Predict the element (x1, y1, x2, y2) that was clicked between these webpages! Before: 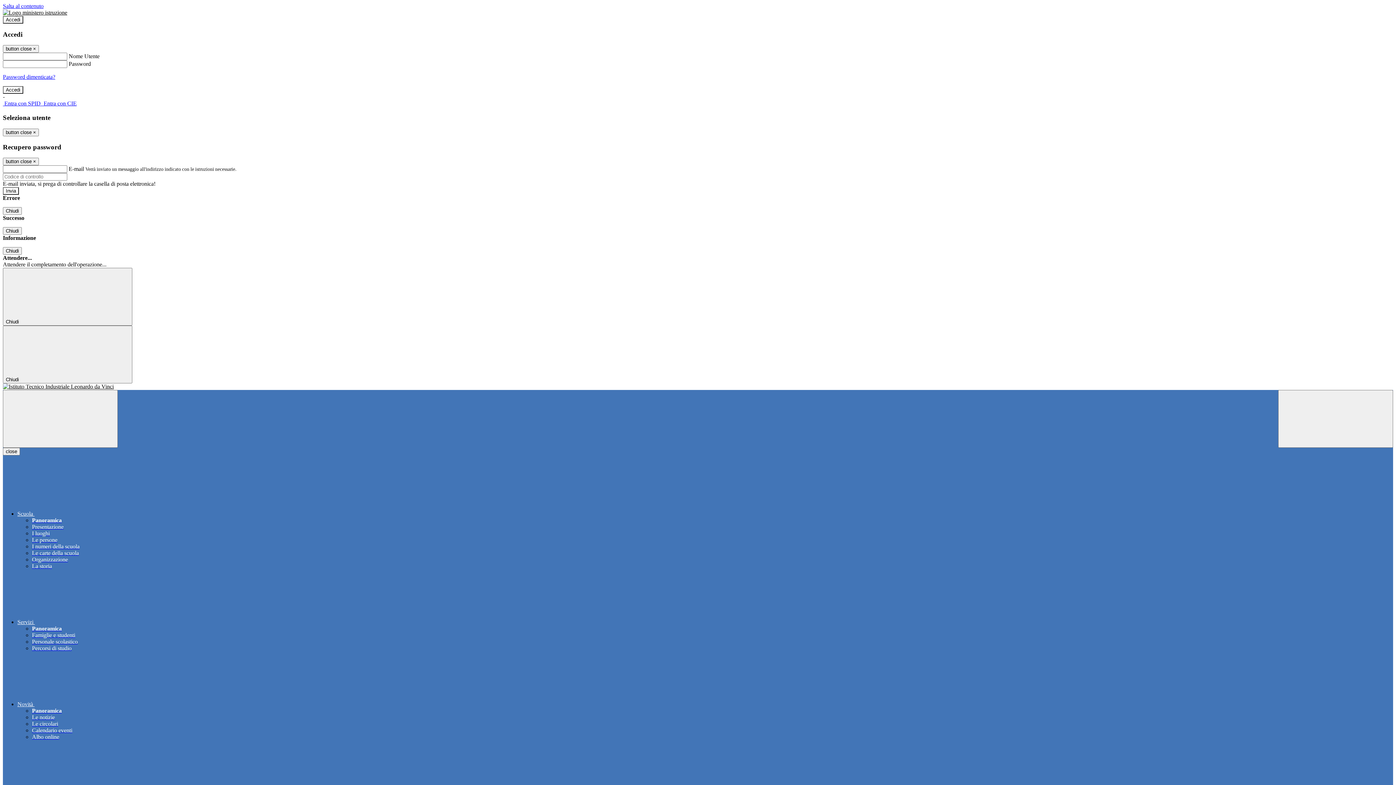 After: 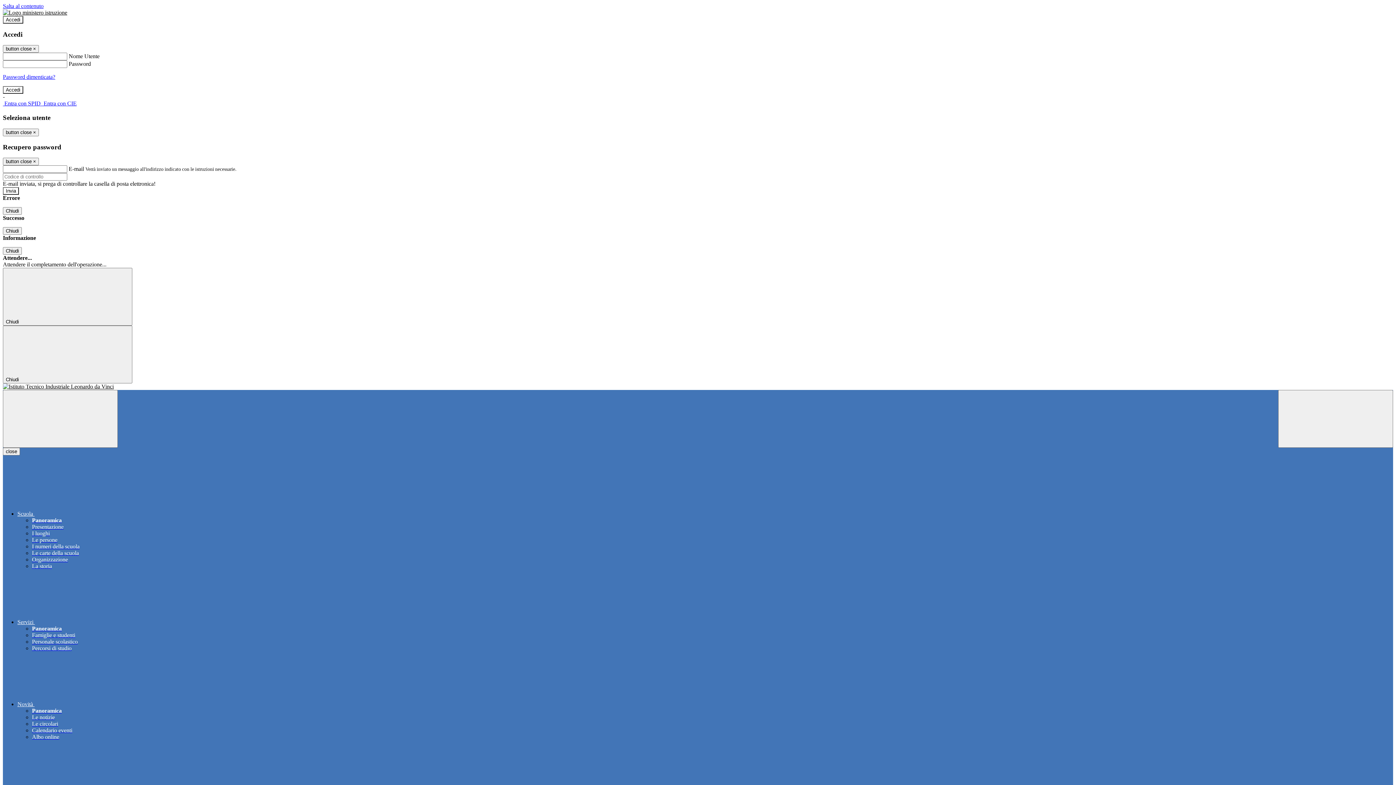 Action: label: Organizzazione bbox: (32, 556, 68, 563)